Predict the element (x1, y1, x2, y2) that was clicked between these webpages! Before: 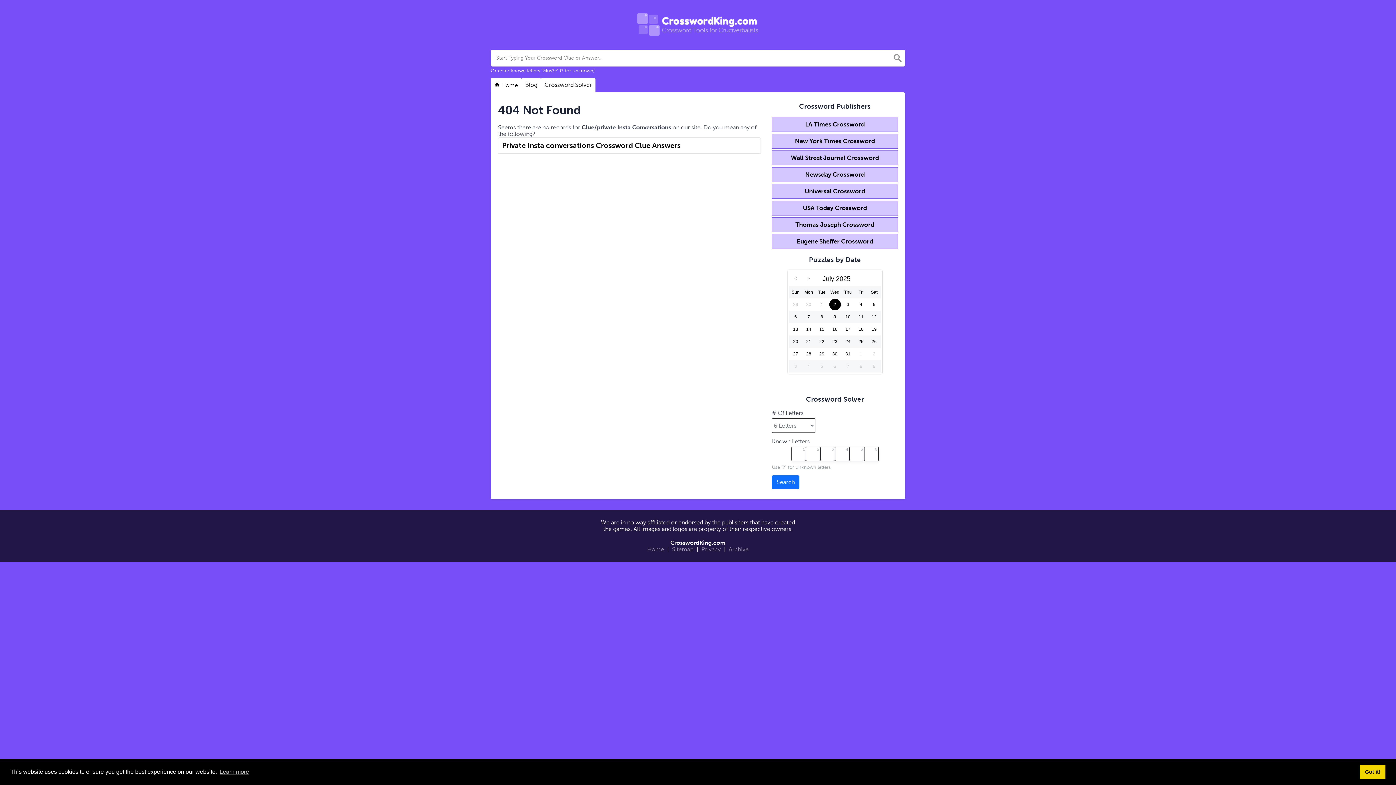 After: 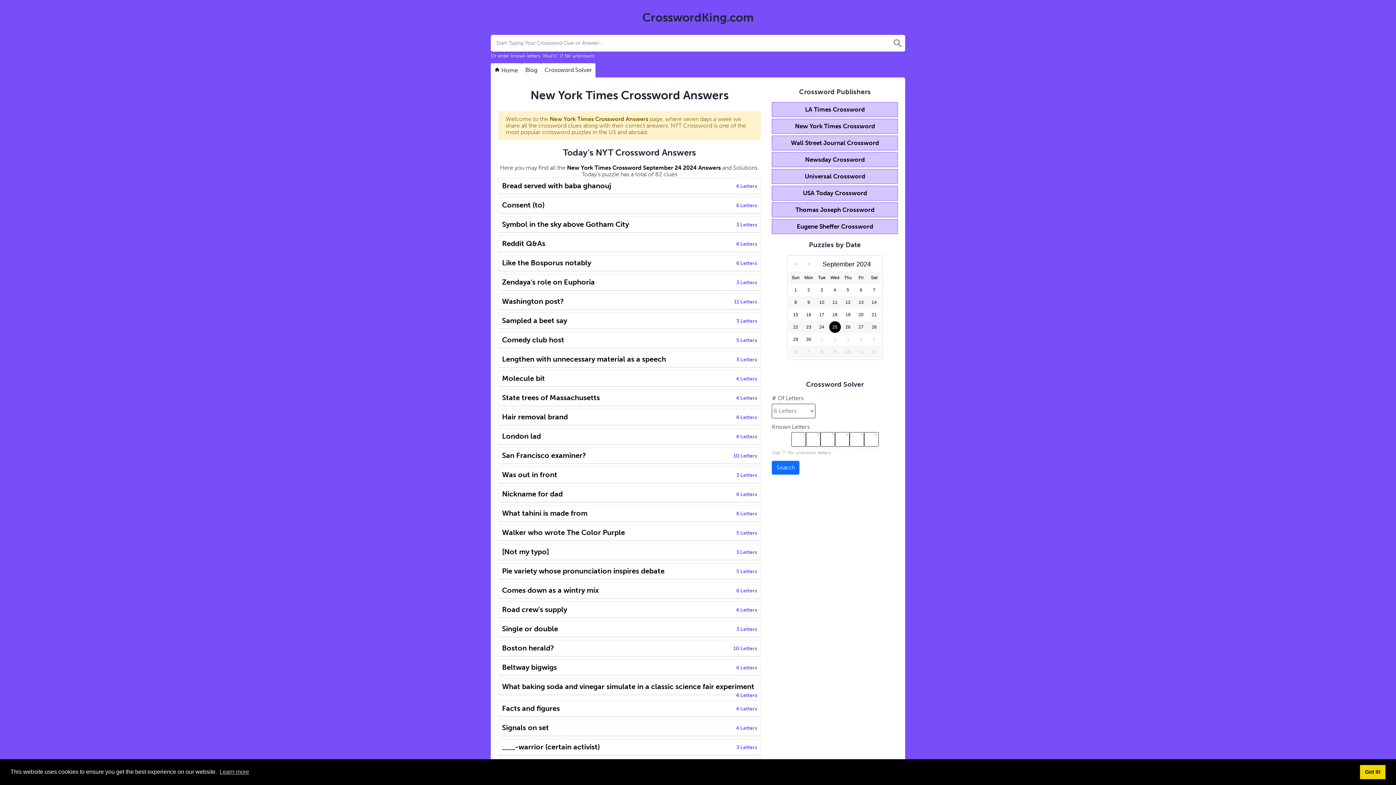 Action: label: New York Times Crossword bbox: (795, 137, 875, 144)